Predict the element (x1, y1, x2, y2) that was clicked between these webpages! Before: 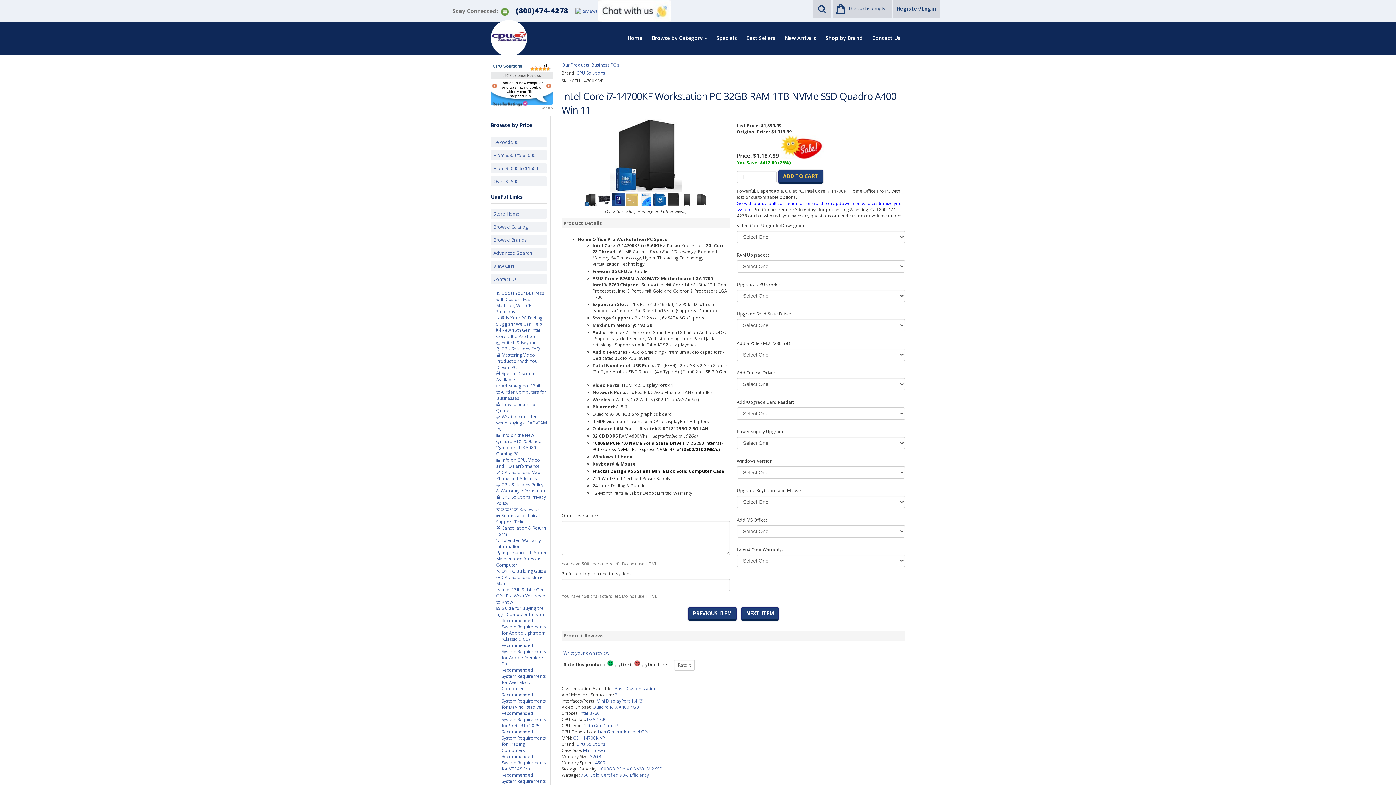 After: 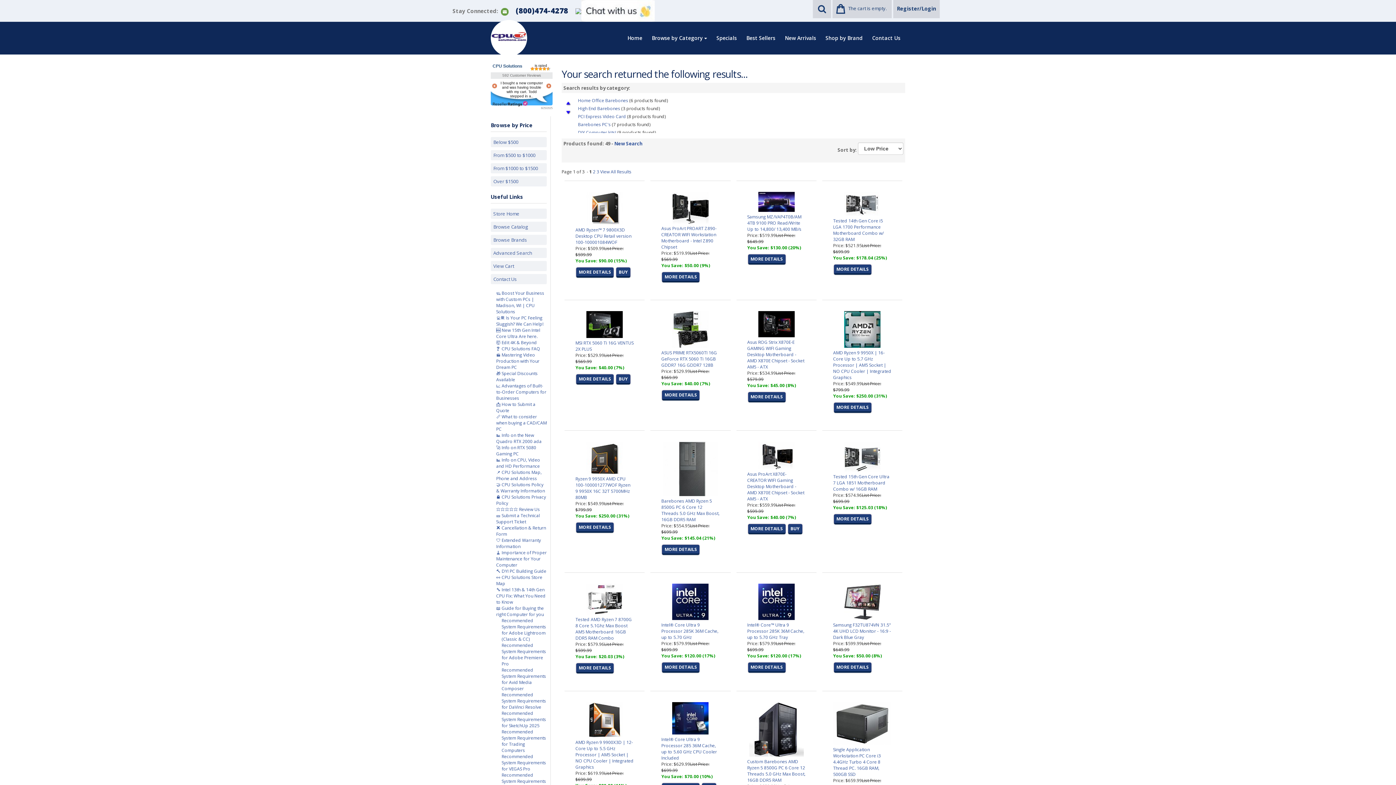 Action: label: From $500 to $1000 bbox: (490, 150, 546, 160)